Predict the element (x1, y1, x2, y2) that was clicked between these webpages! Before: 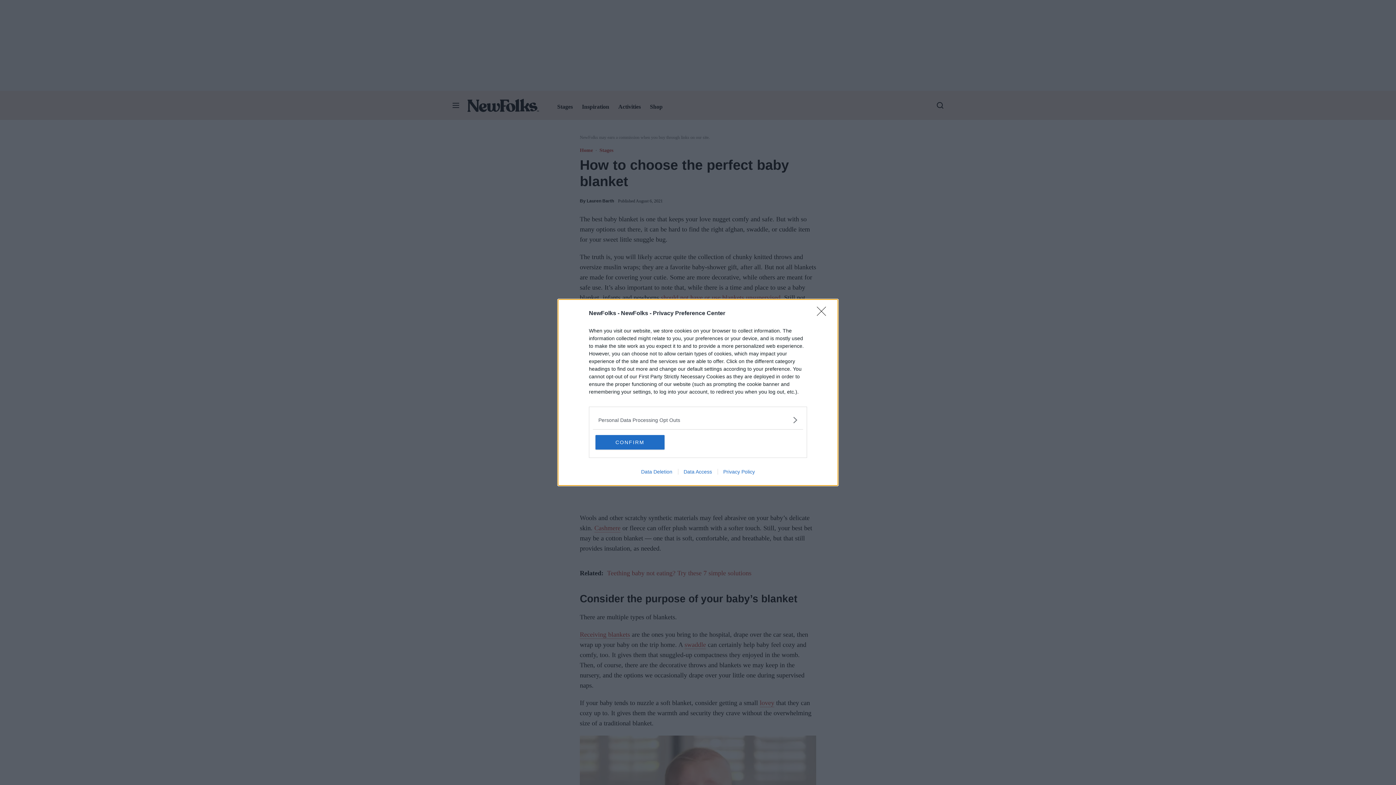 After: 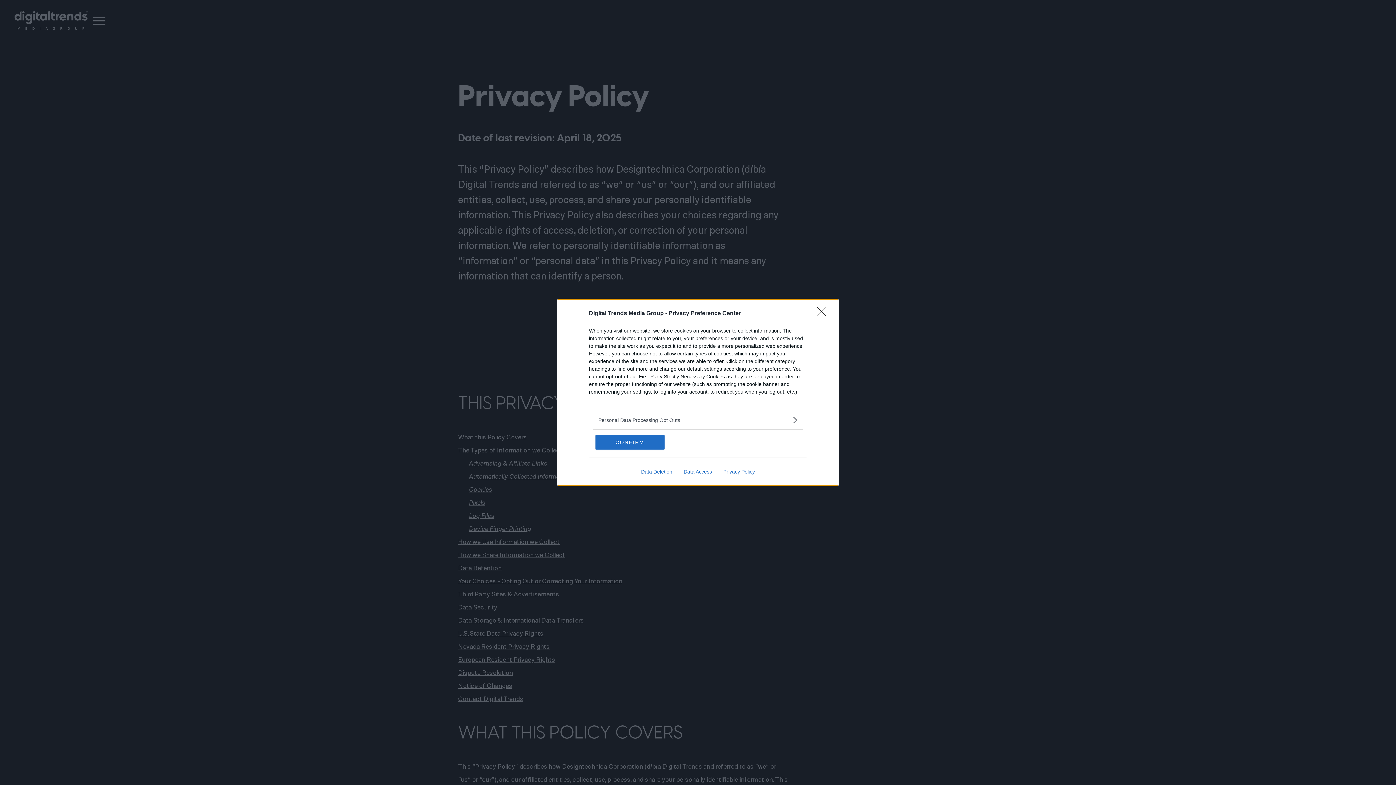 Action: label: Privacy Policy bbox: (717, 469, 760, 474)